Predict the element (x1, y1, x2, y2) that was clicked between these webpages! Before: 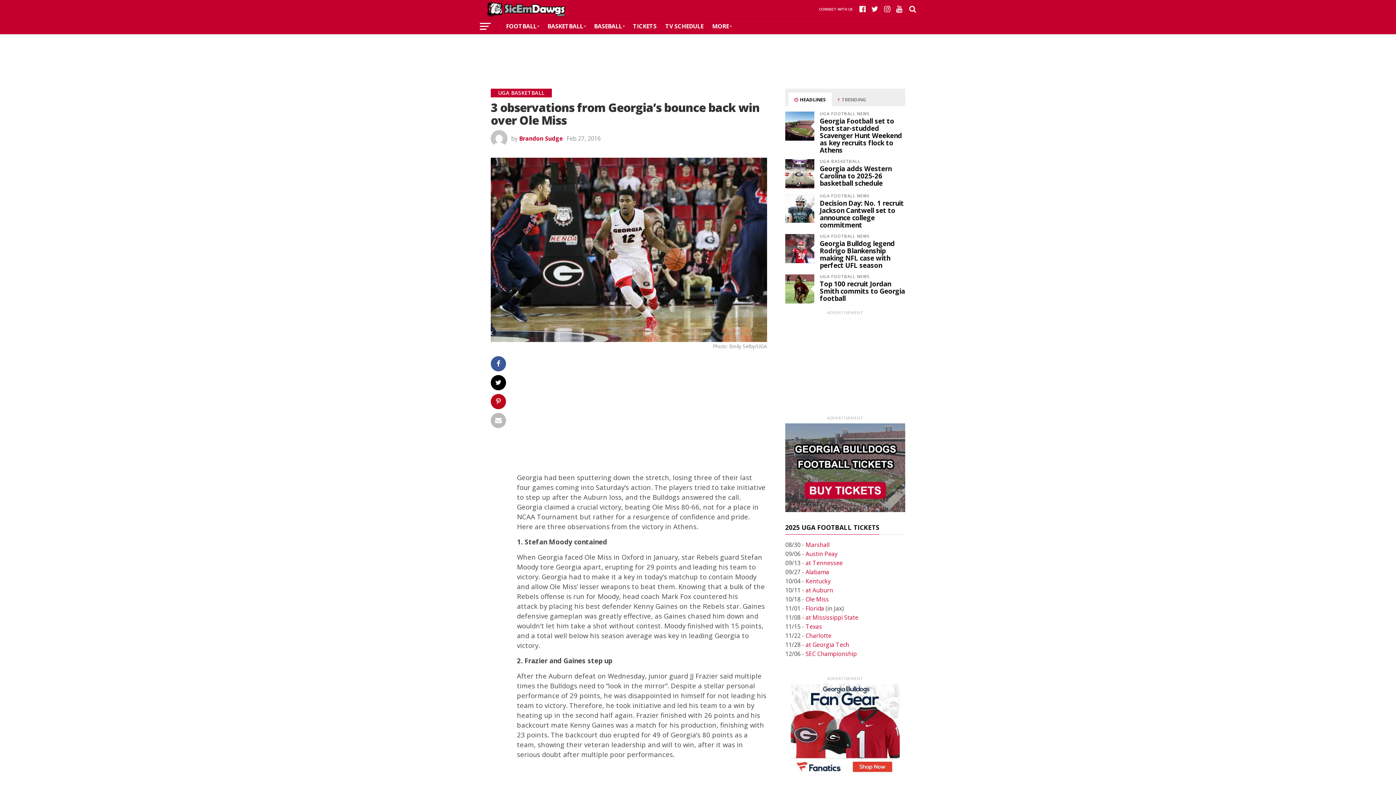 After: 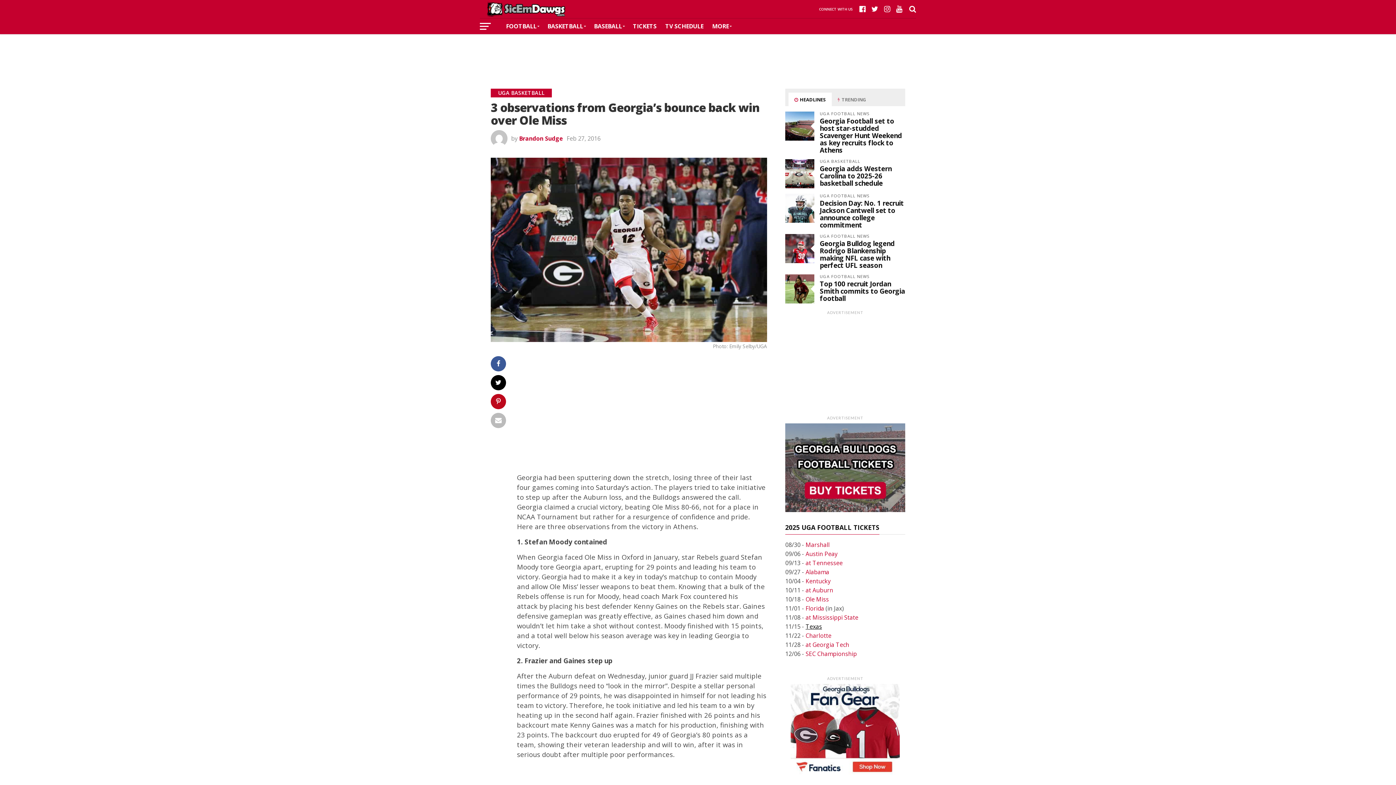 Action: label: Texas bbox: (805, 622, 822, 630)